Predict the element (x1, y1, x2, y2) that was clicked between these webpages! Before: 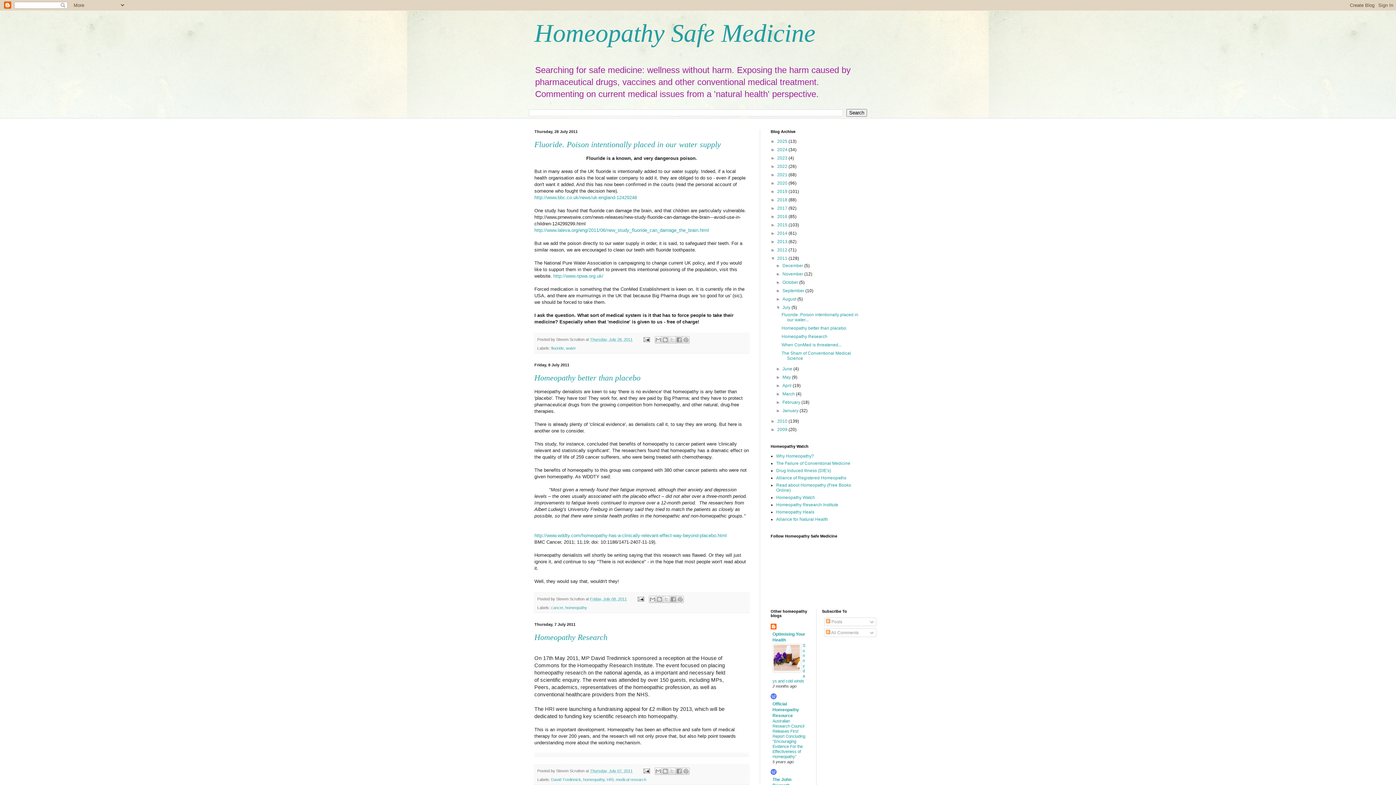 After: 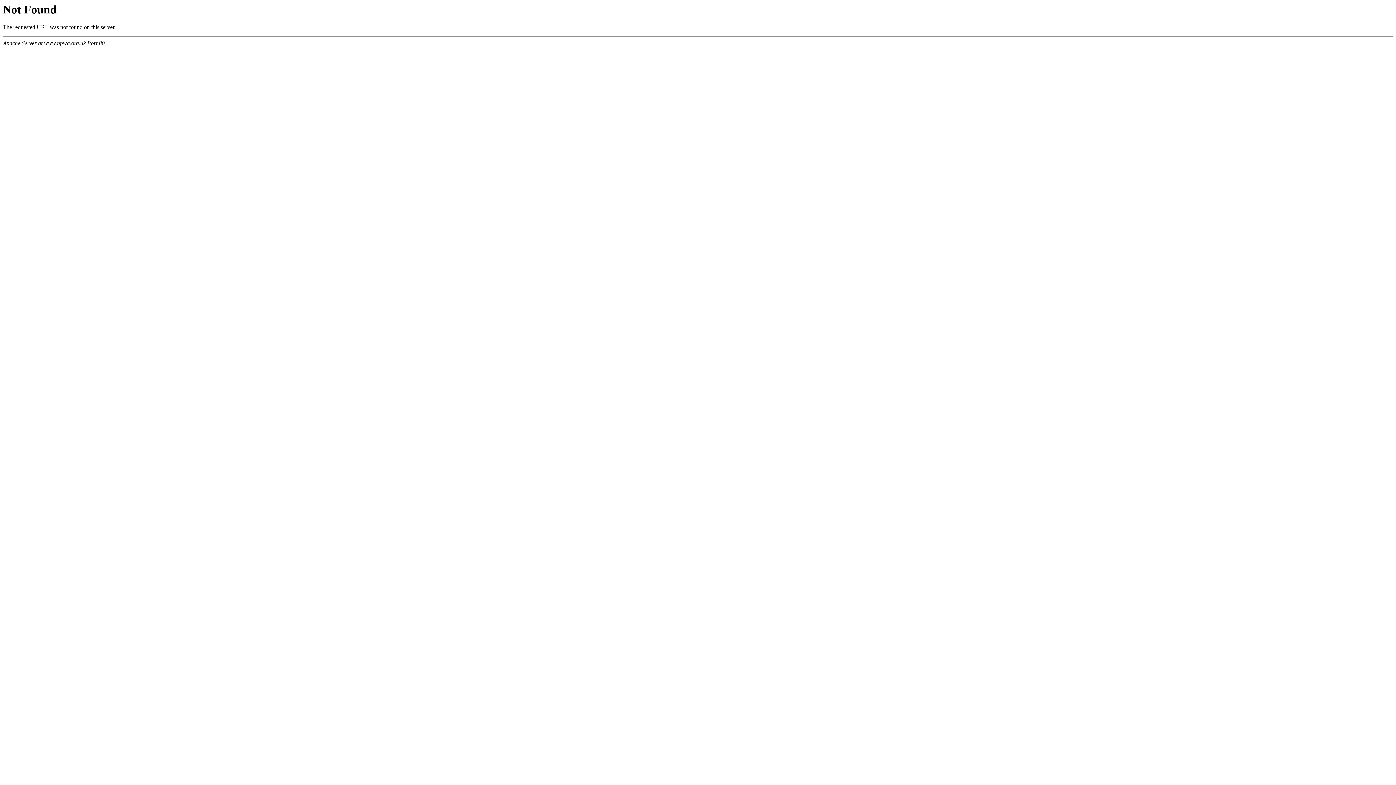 Action: bbox: (553, 273, 603, 278) label: http://www.npwa.org.uk/